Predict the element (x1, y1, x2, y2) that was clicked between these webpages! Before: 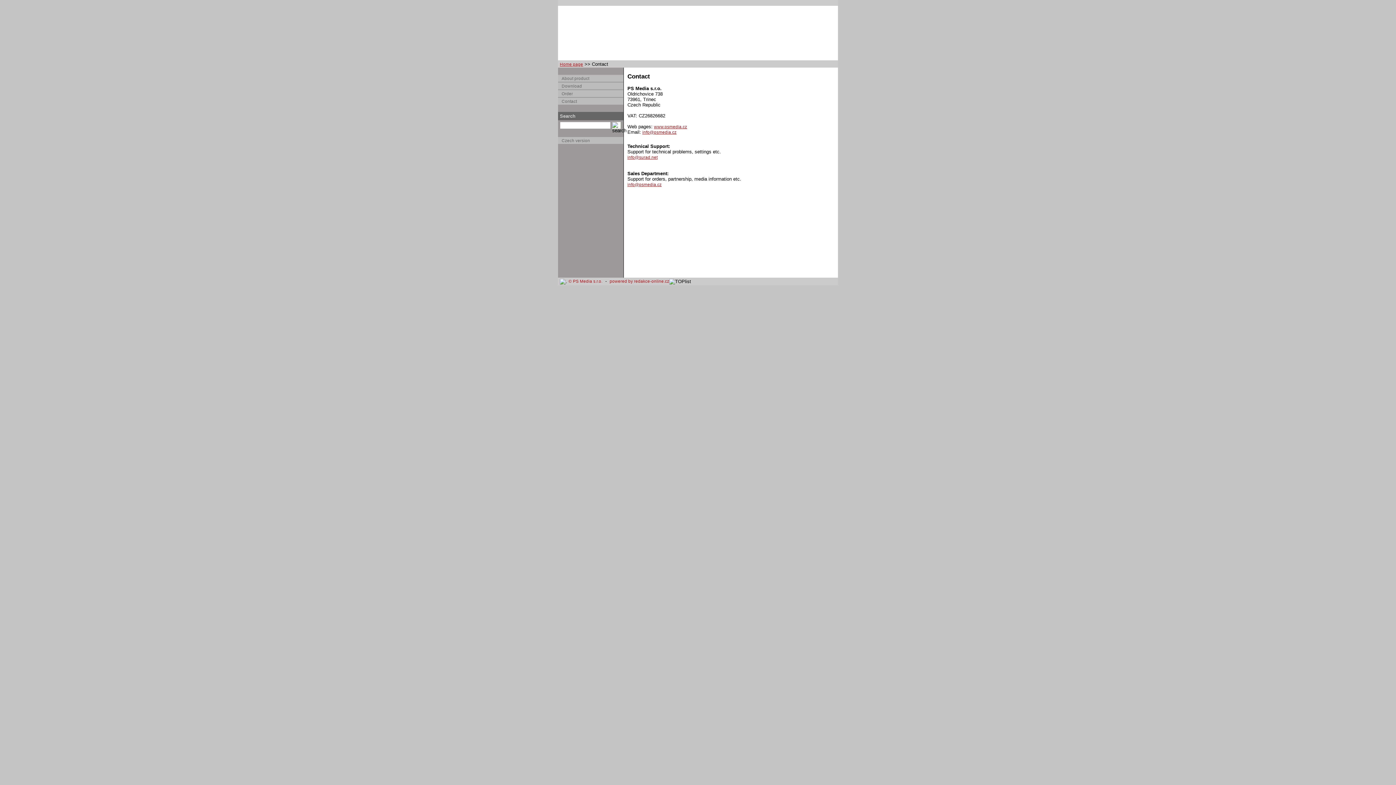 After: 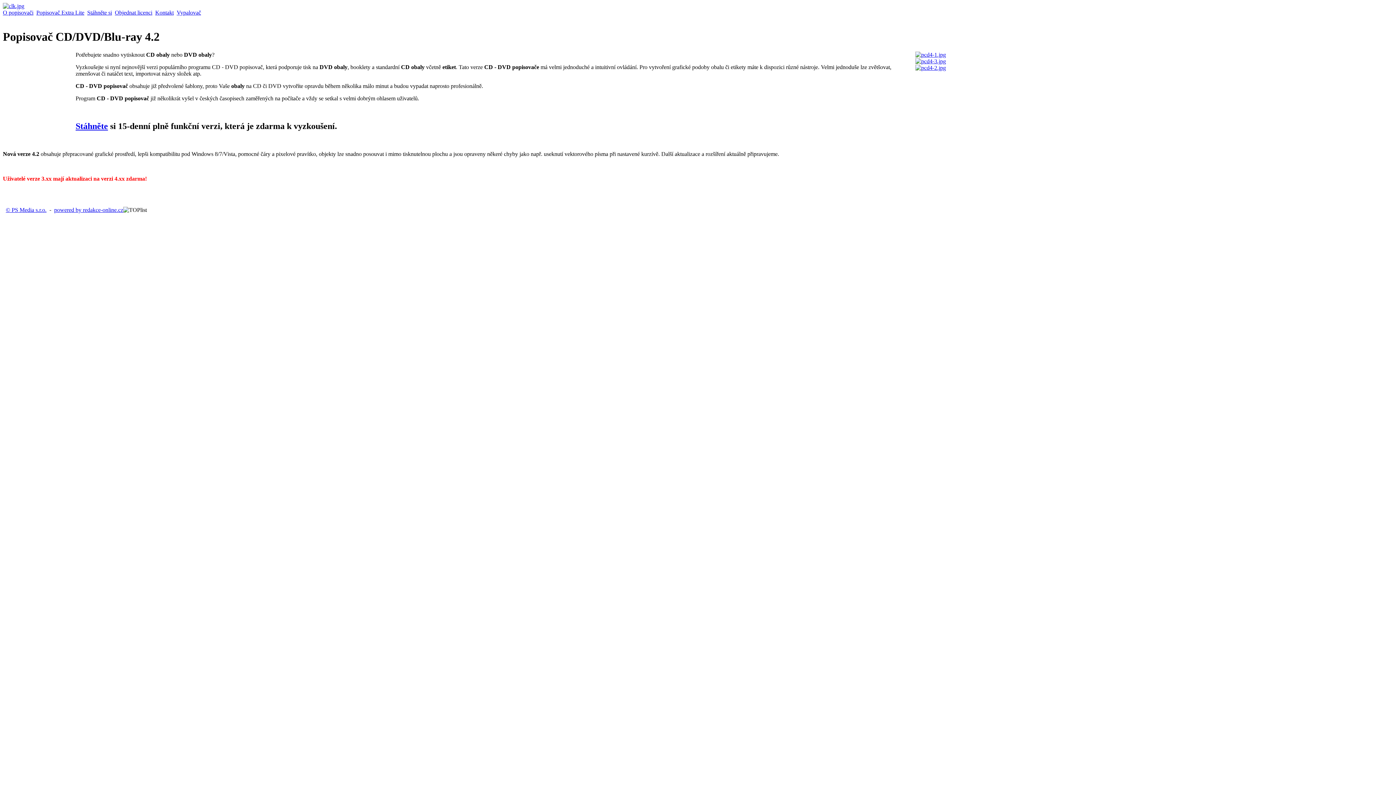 Action: bbox: (558, 137, 623, 143) label: Czech version